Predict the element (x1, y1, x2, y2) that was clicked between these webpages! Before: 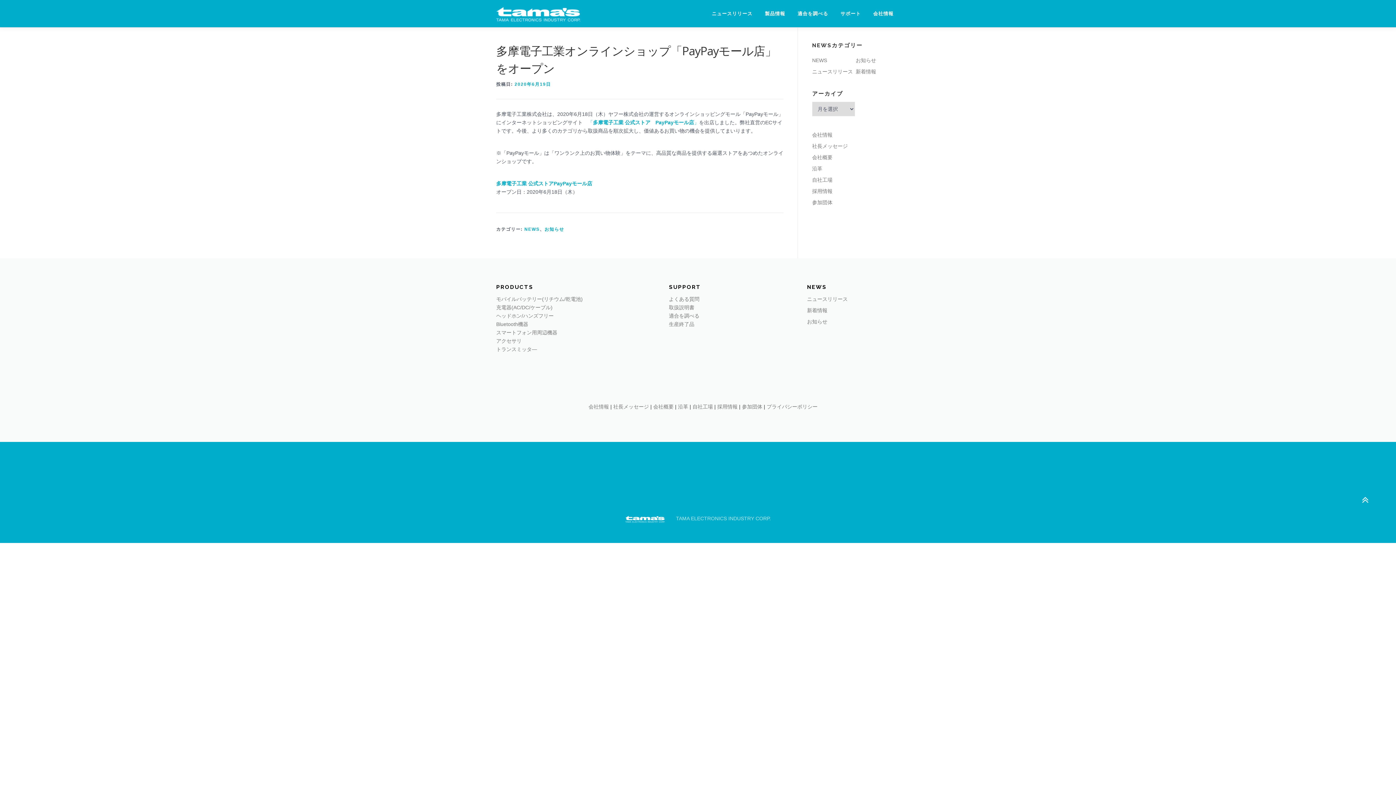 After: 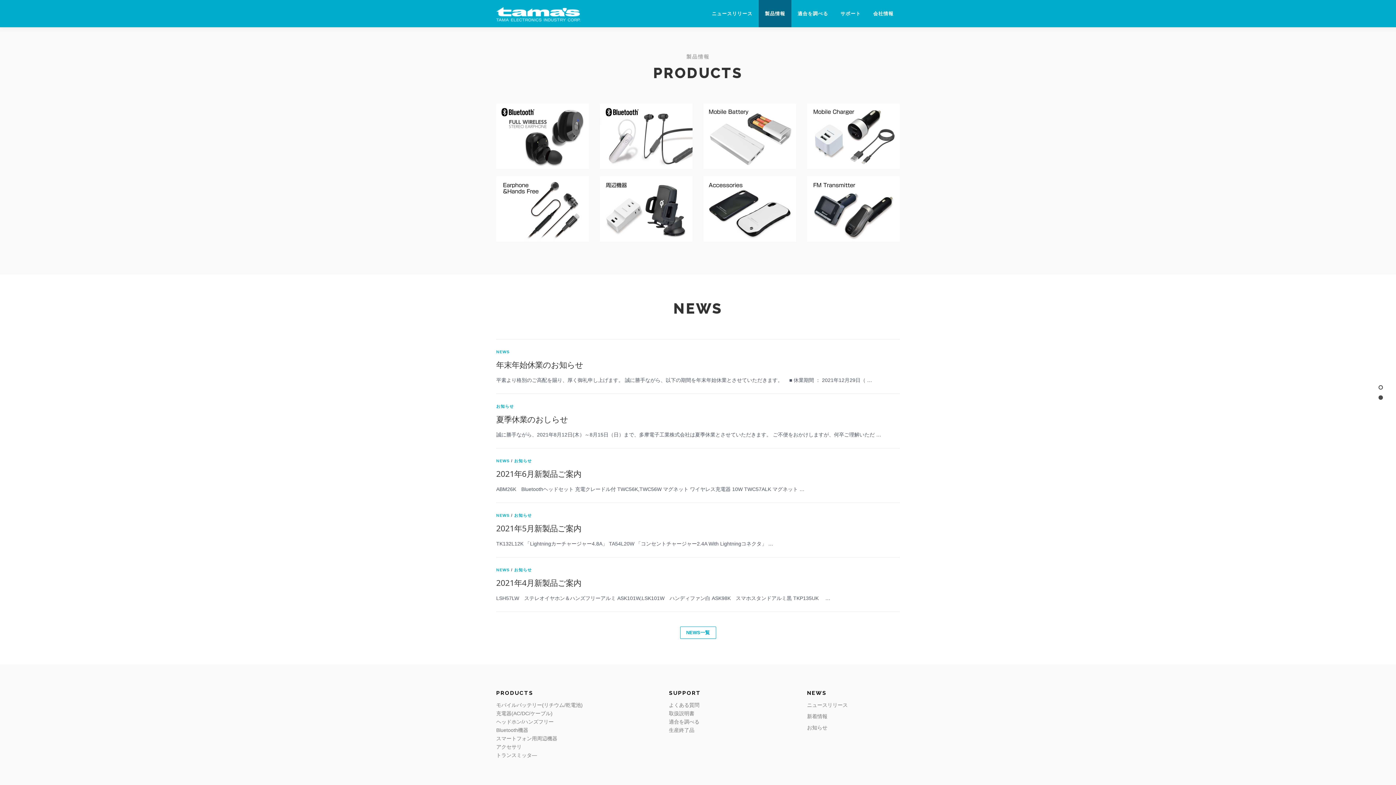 Action: bbox: (758, 0, 791, 27) label: 製品情報